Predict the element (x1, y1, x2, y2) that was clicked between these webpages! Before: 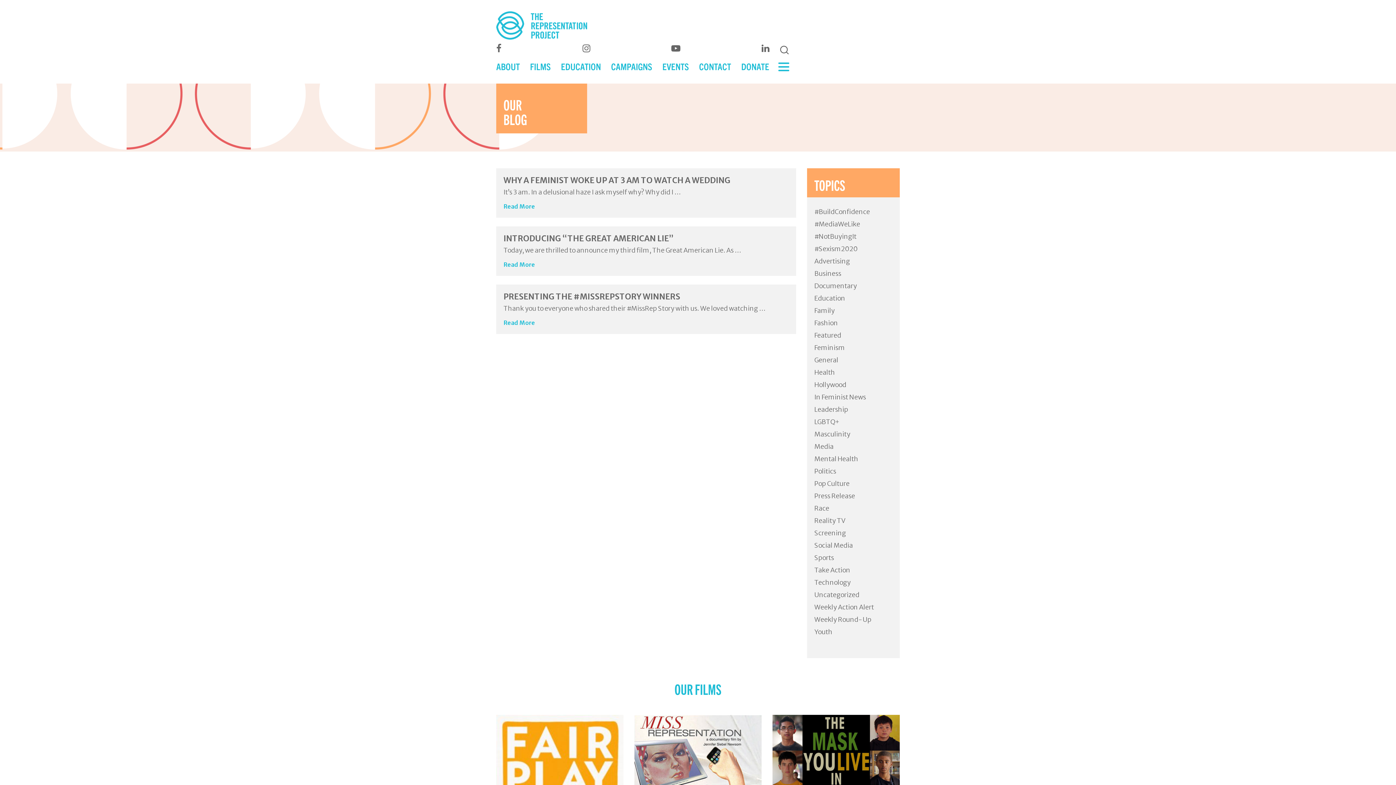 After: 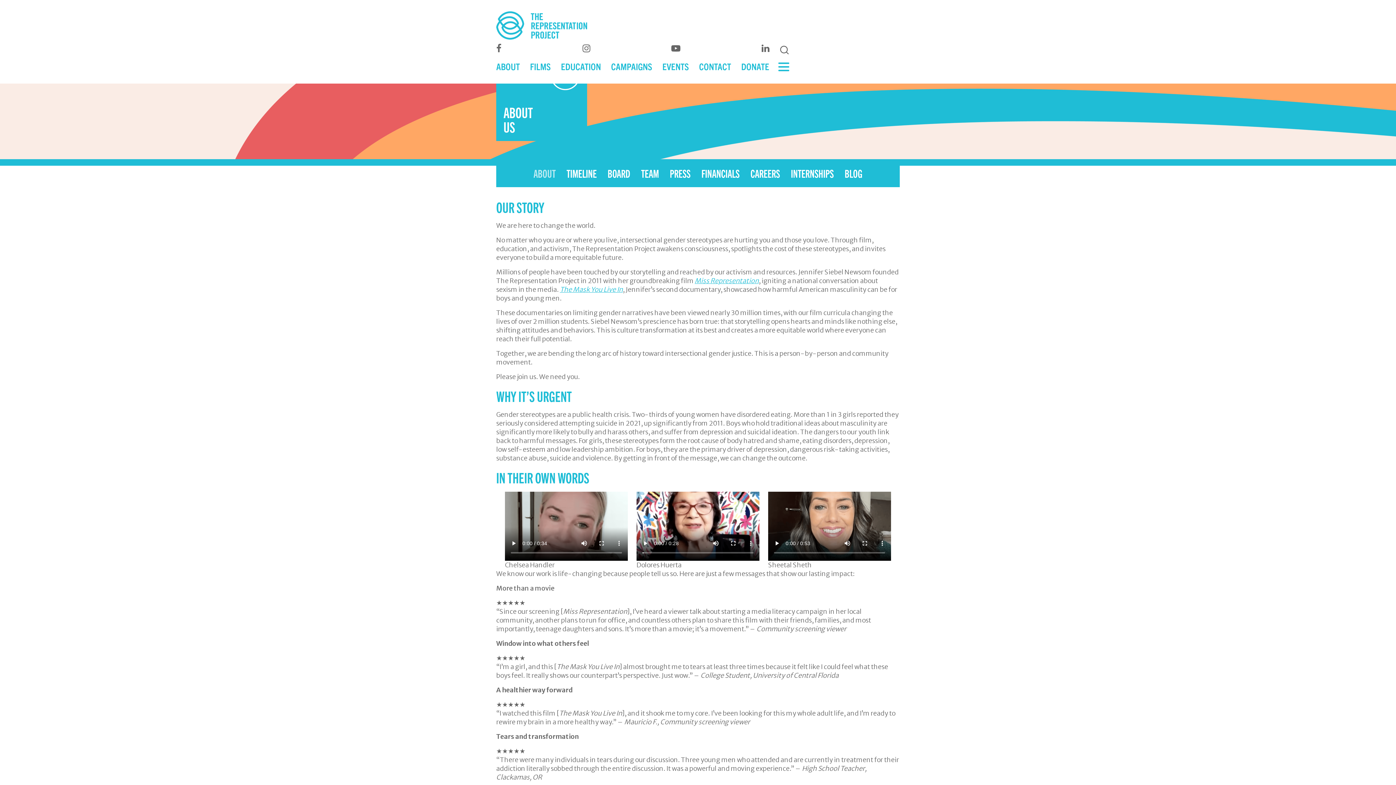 Action: bbox: (496, 57, 529, 75) label: ABOUT